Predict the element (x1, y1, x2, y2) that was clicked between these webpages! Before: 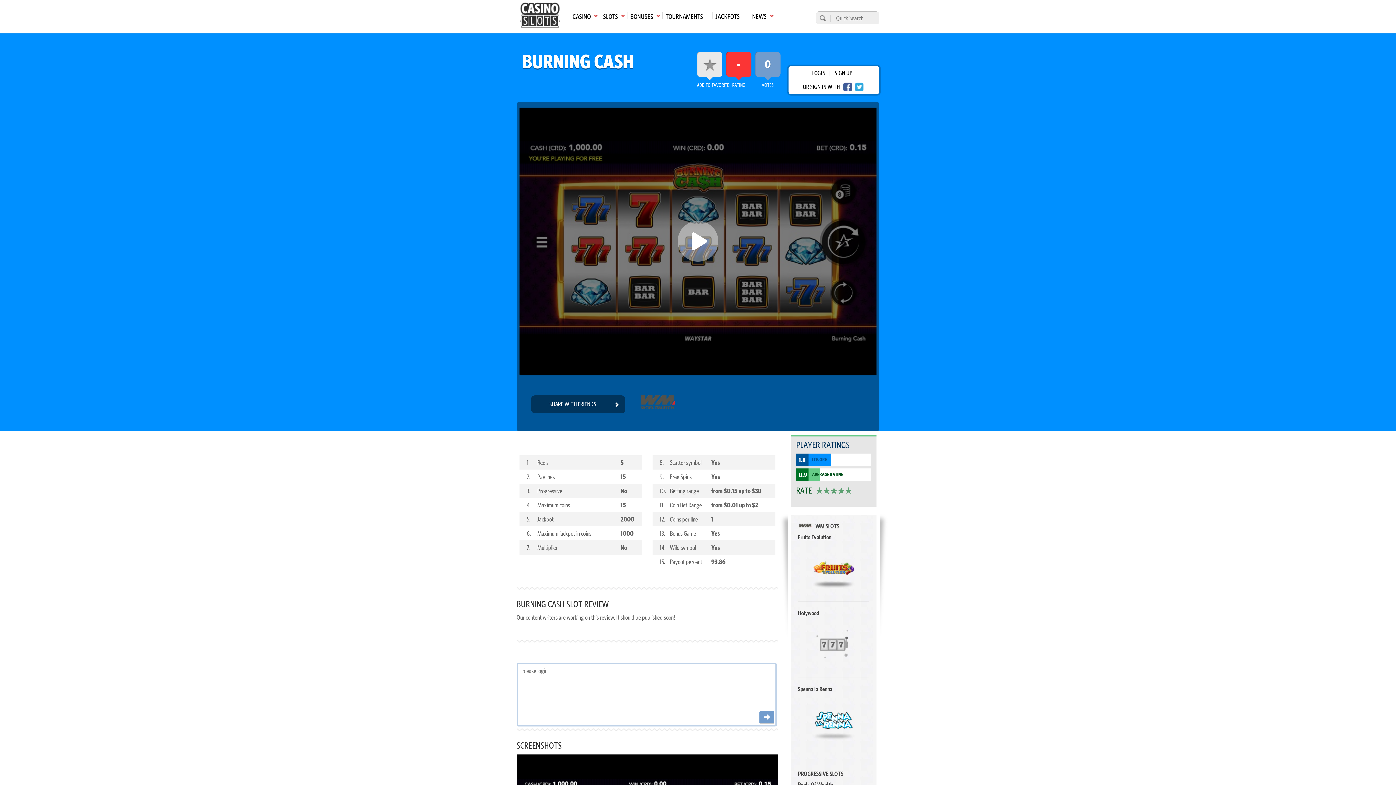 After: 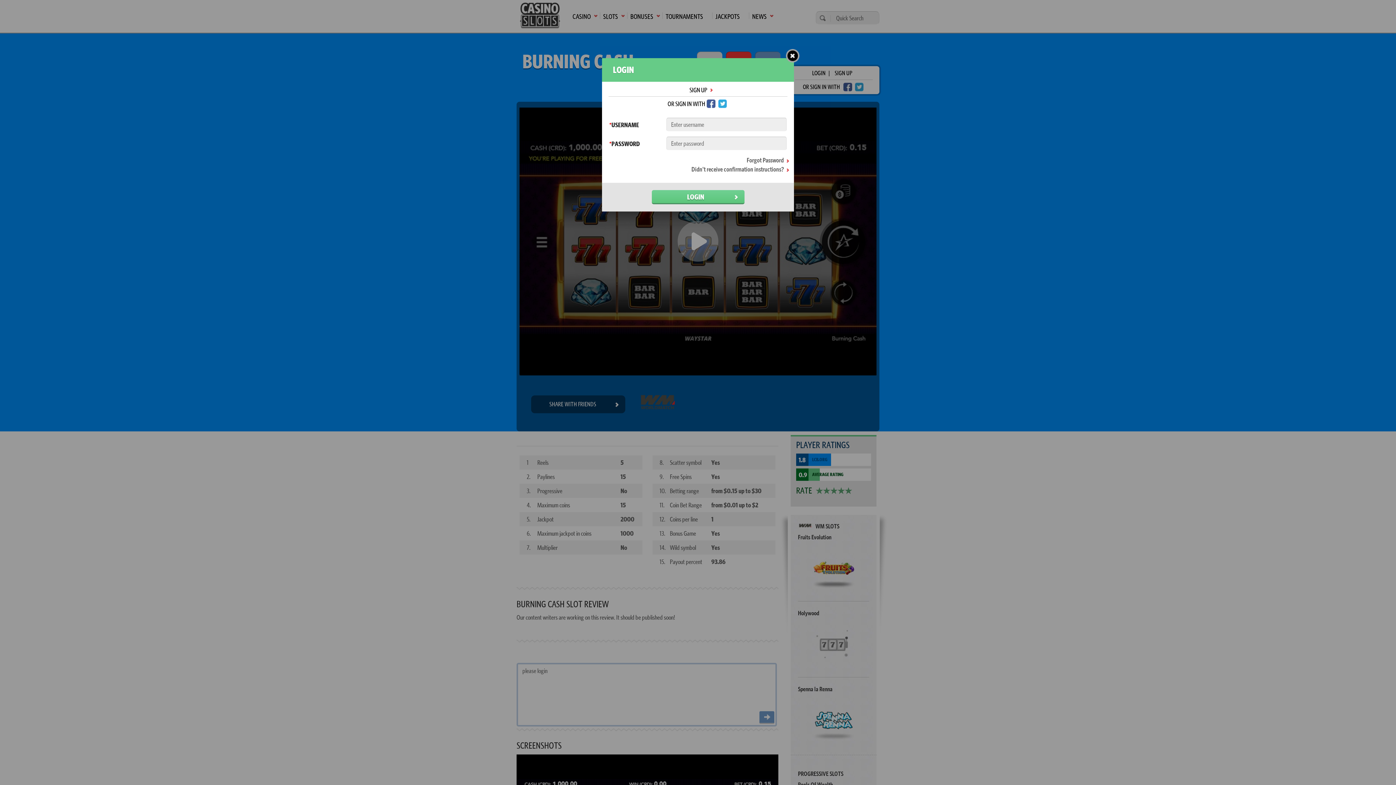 Action: bbox: (759, 711, 774, 724) label: Post comment